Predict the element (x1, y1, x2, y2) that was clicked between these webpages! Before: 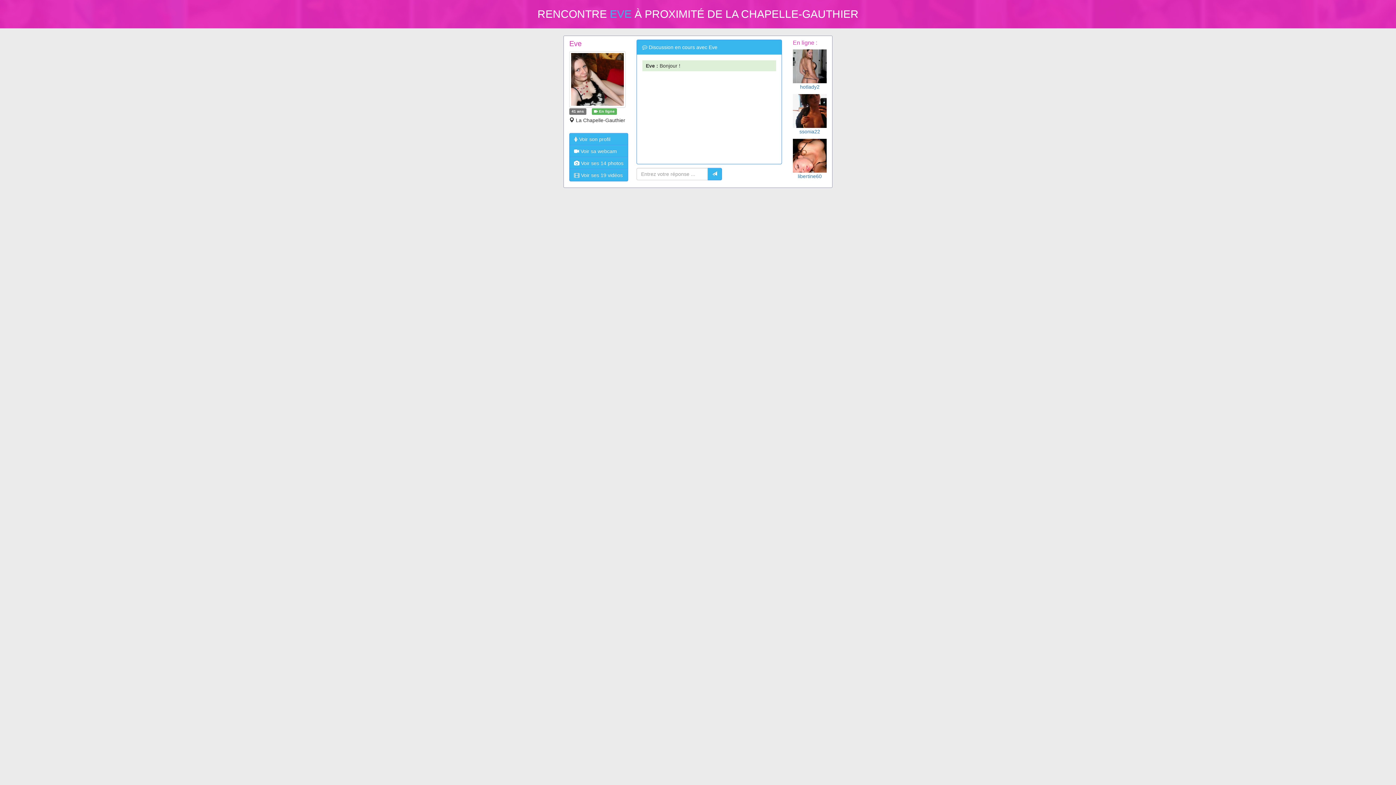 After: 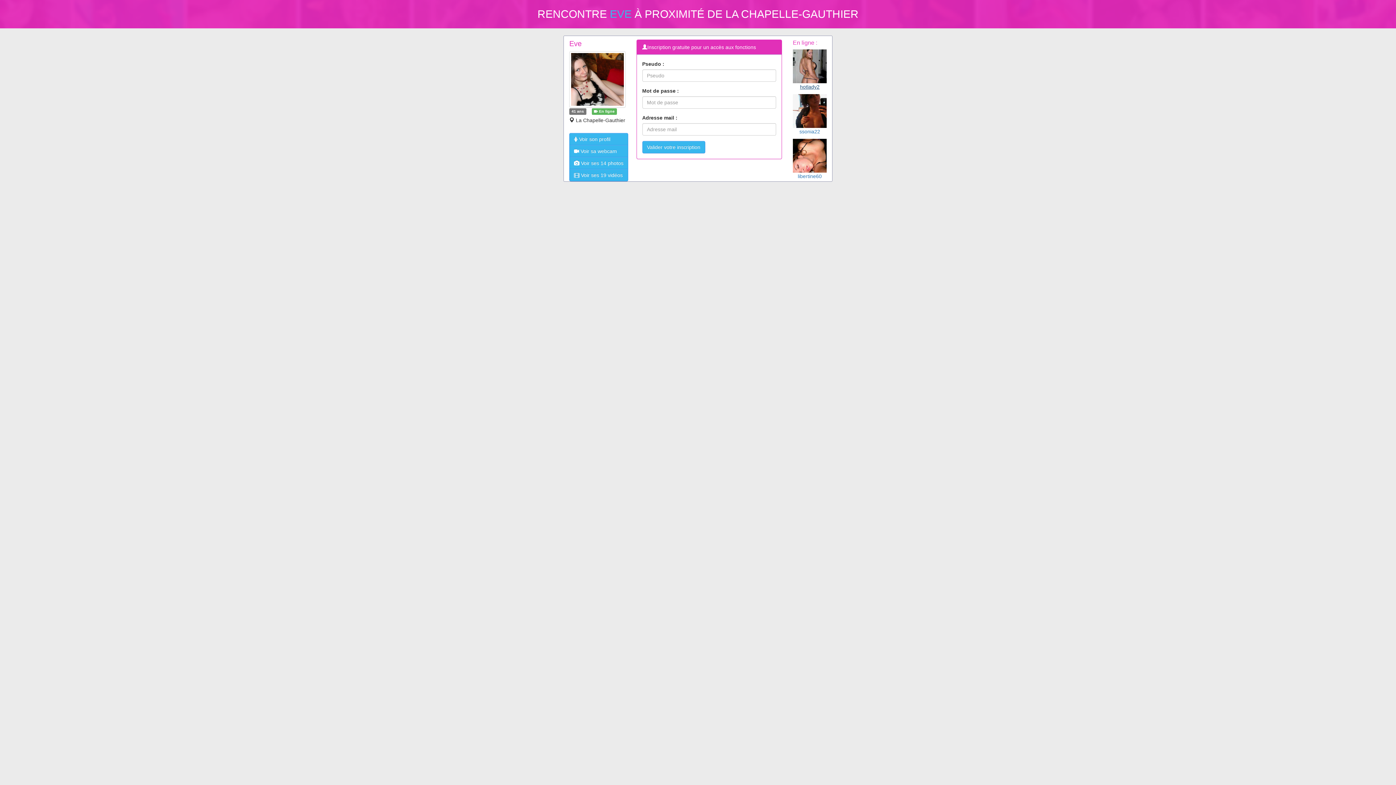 Action: label: hotlady2 bbox: (793, 49, 826, 89)